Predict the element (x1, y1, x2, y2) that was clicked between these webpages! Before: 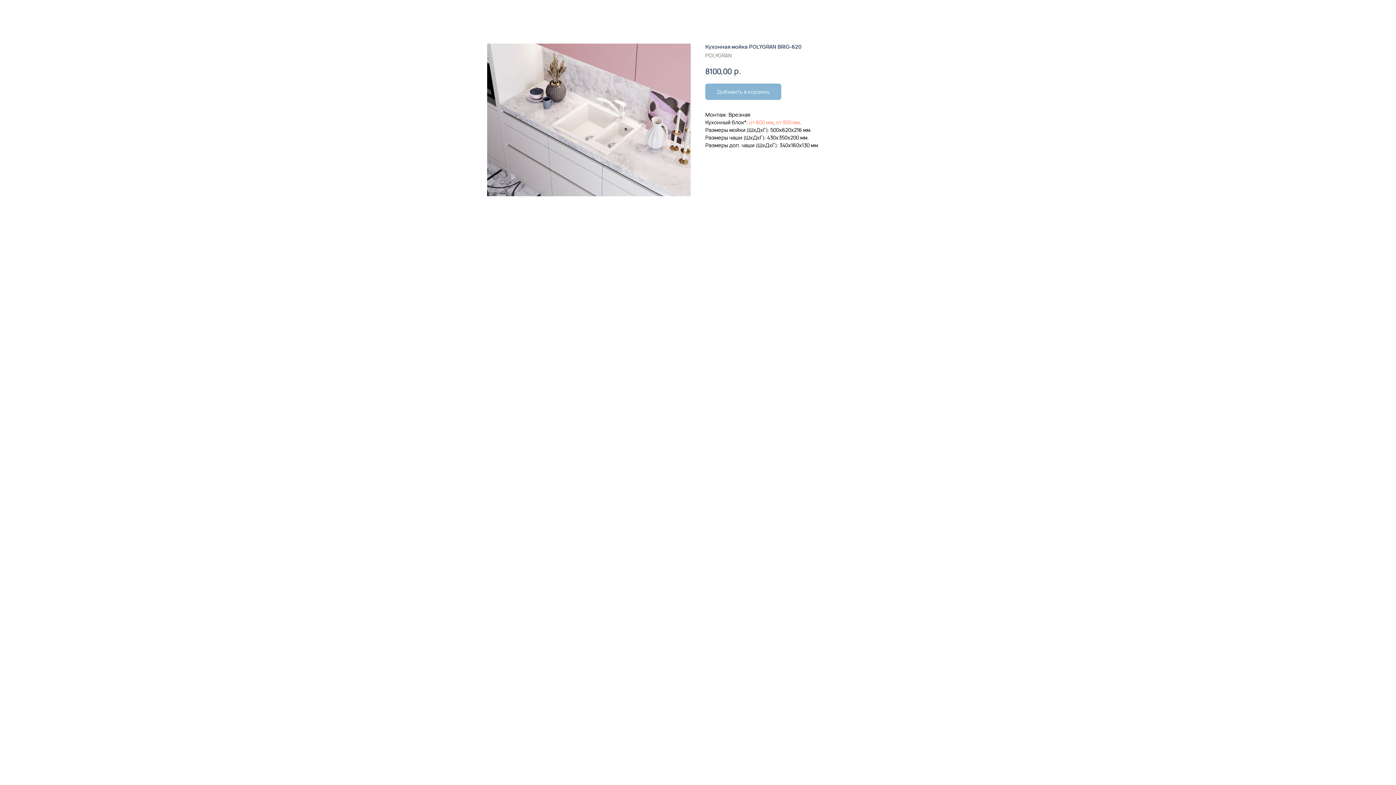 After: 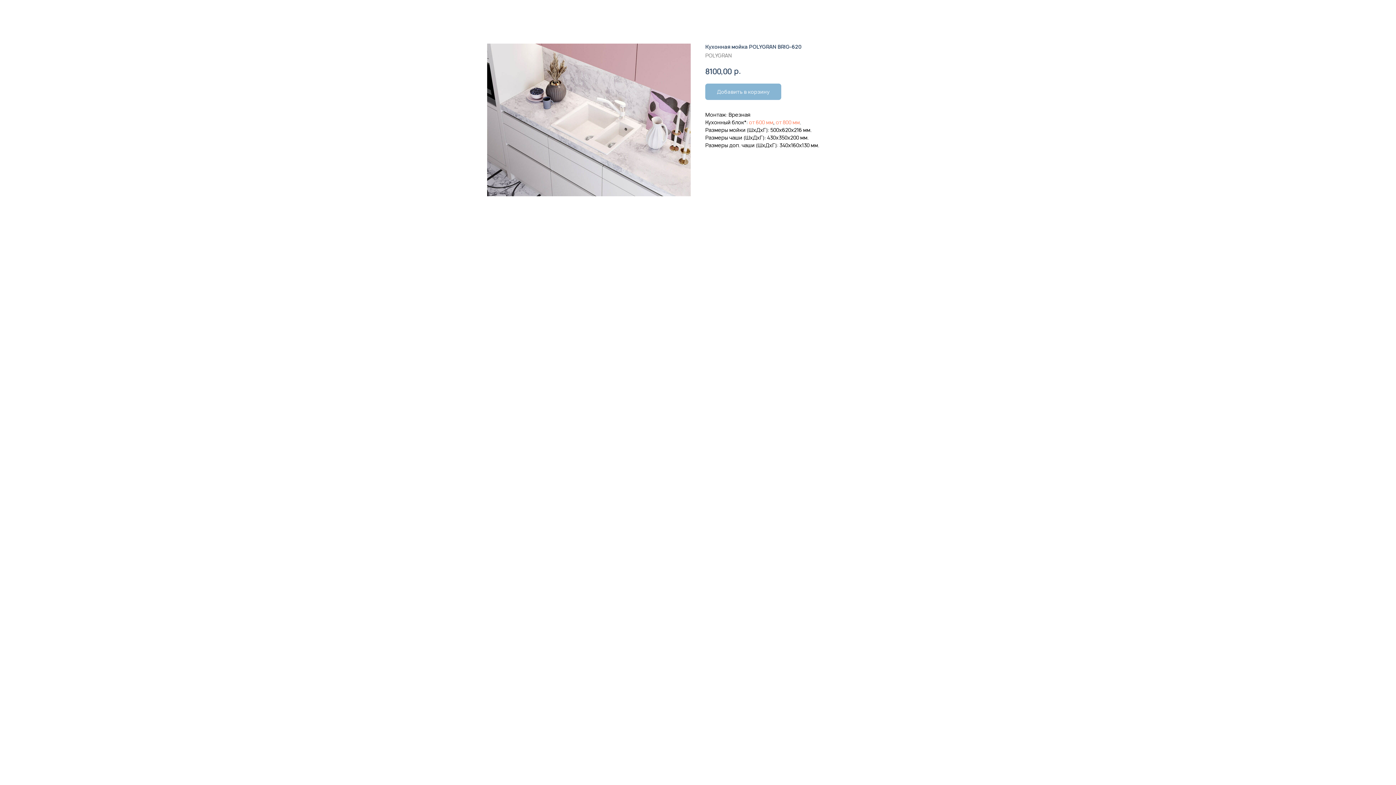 Action: bbox: (749, 119, 773, 125) label: от 600 мм